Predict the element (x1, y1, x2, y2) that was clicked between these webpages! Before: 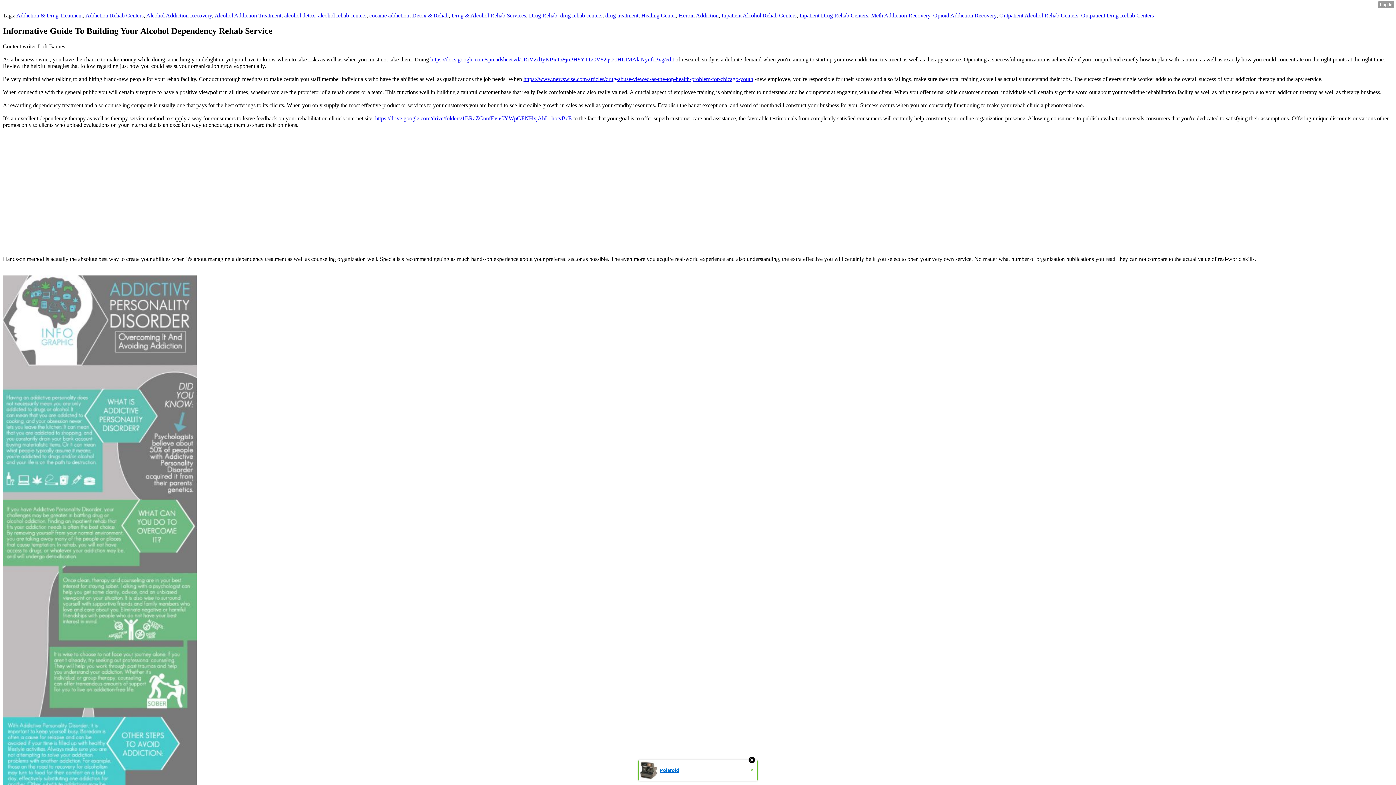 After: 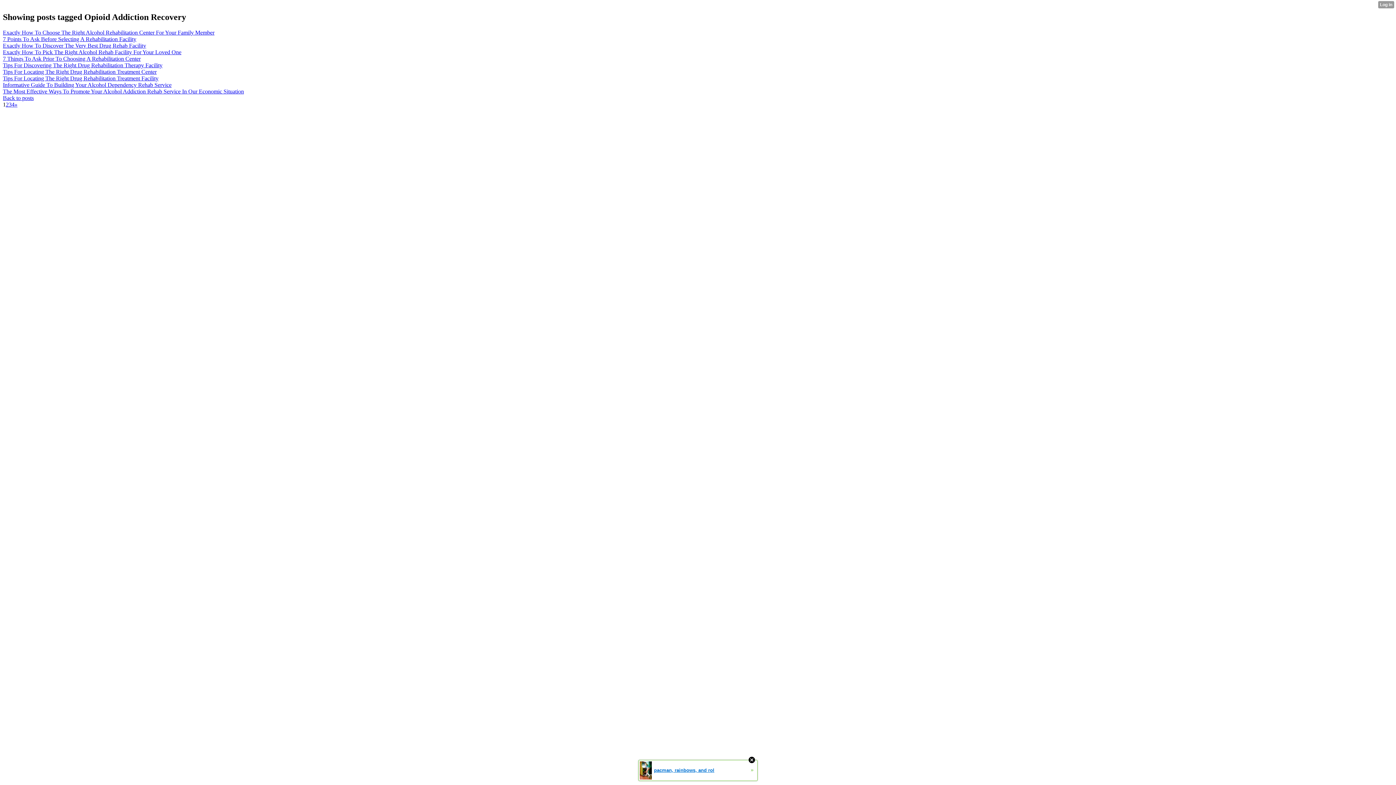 Action: bbox: (933, 12, 996, 18) label: Opioid Addiction Recovery